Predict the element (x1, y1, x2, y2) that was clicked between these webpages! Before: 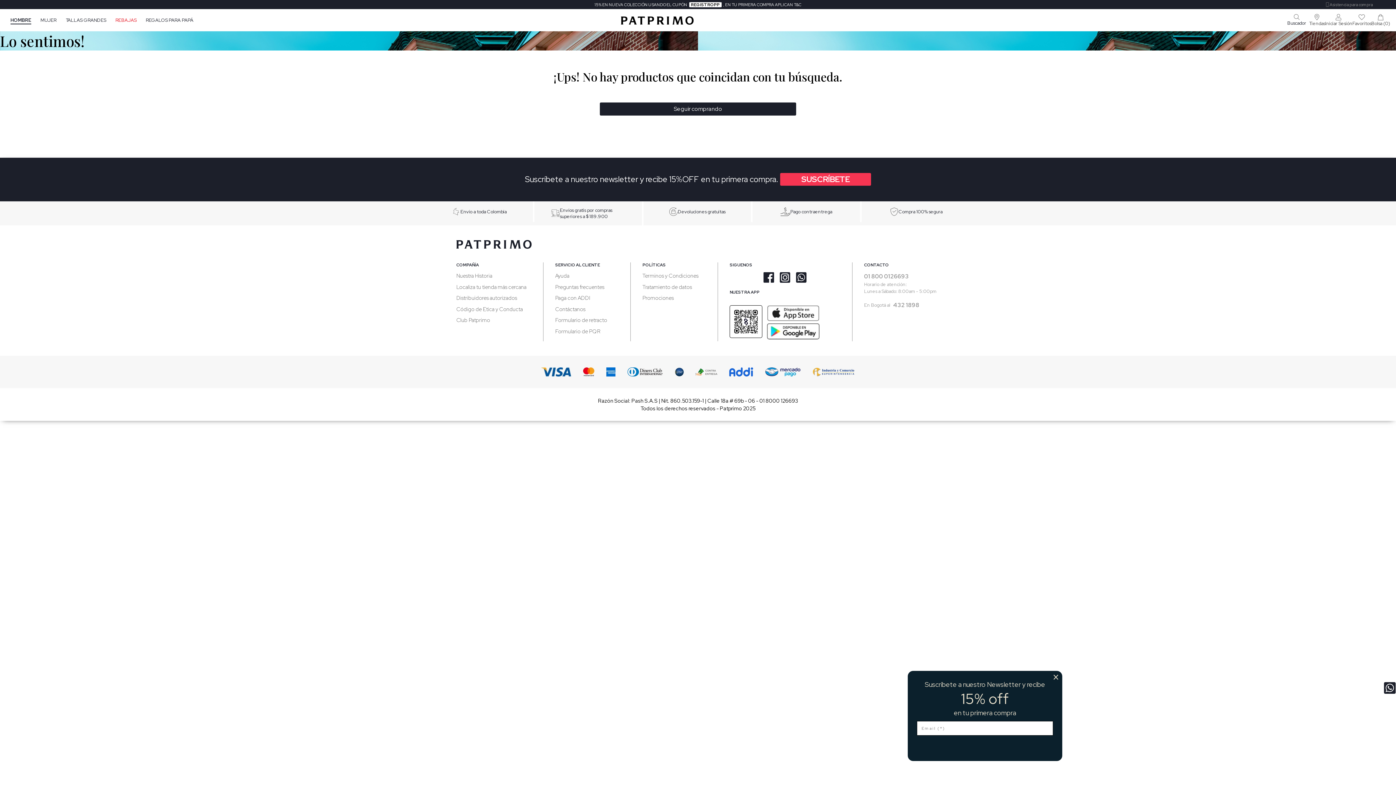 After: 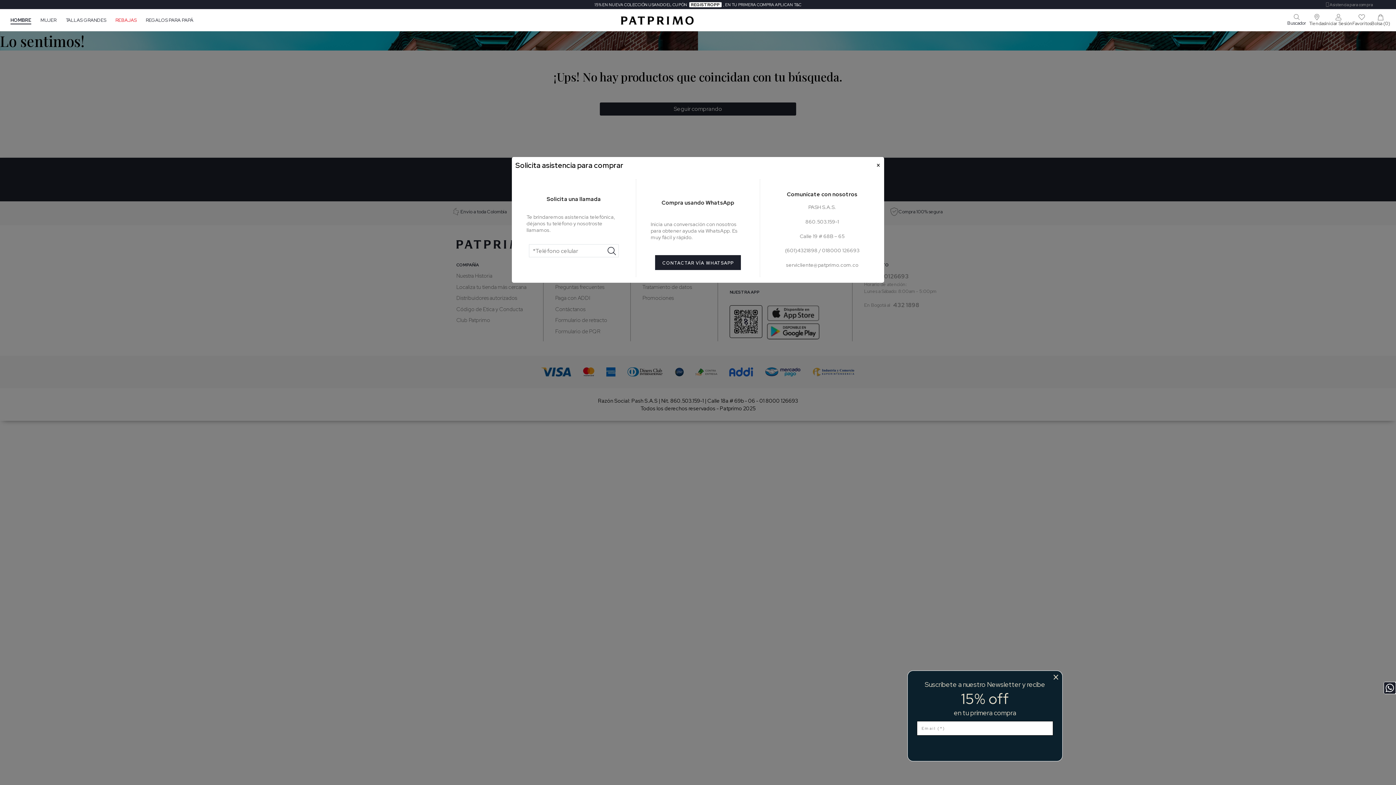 Action: label: Asistencia para compra bbox: (1325, 2, 1373, 7)